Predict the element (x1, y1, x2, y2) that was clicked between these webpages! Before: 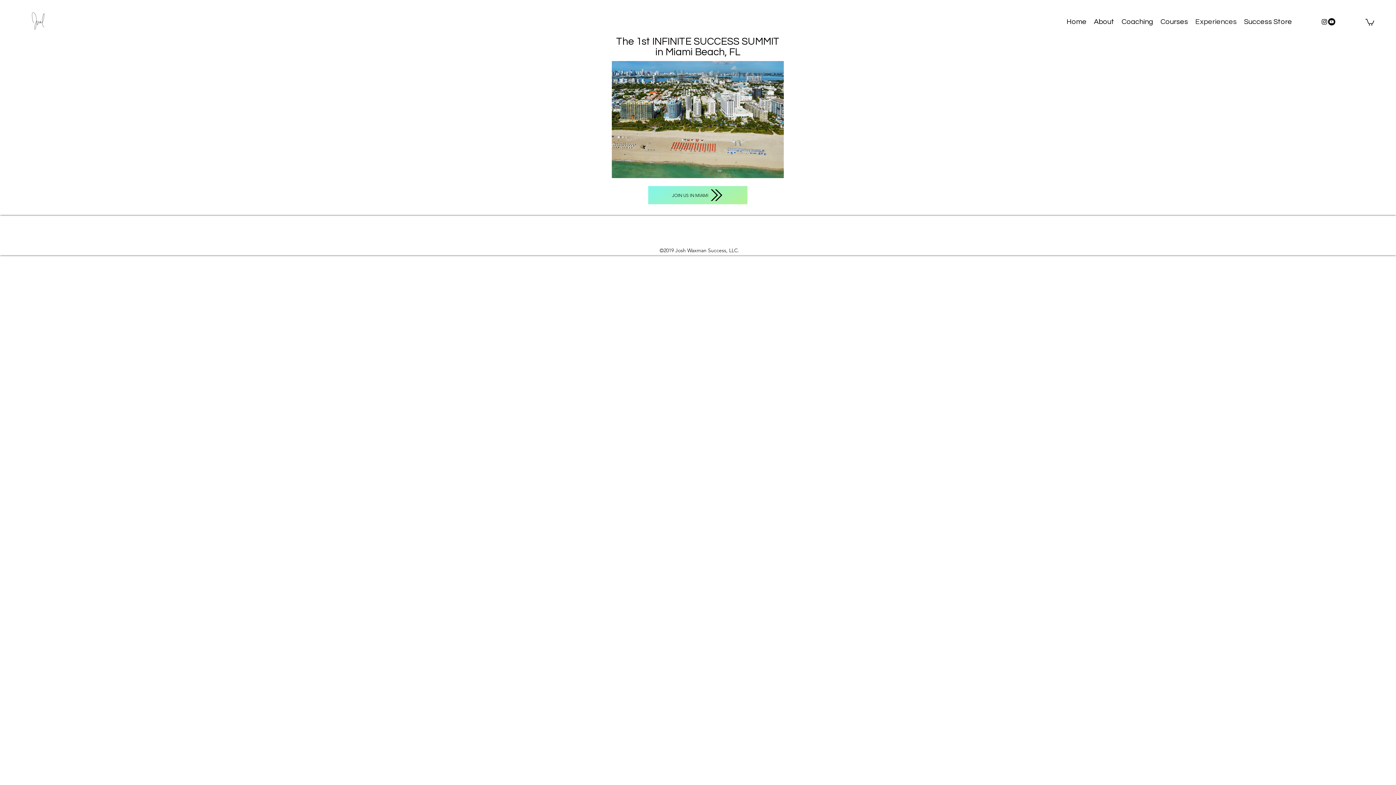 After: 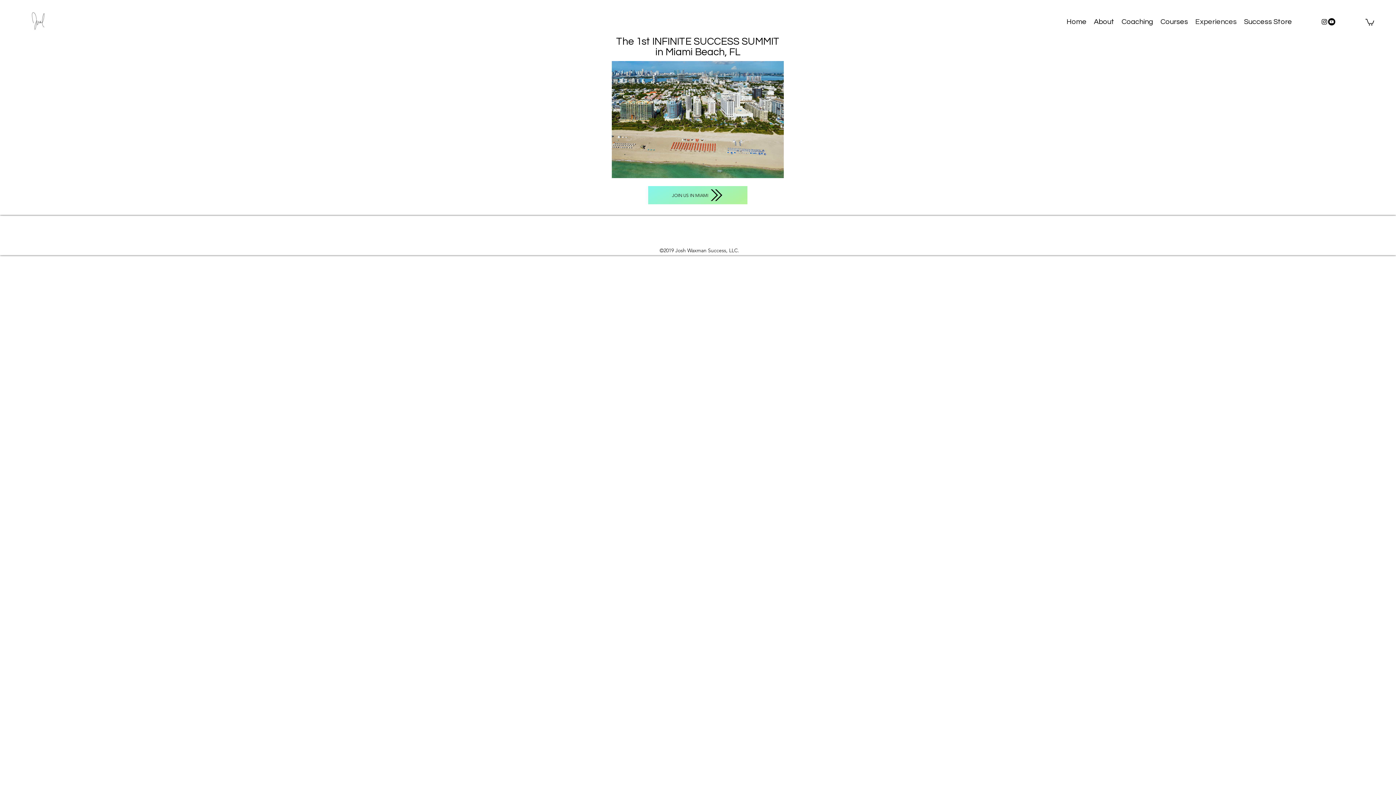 Action: bbox: (1321, 18, 1328, 25) label: instagram